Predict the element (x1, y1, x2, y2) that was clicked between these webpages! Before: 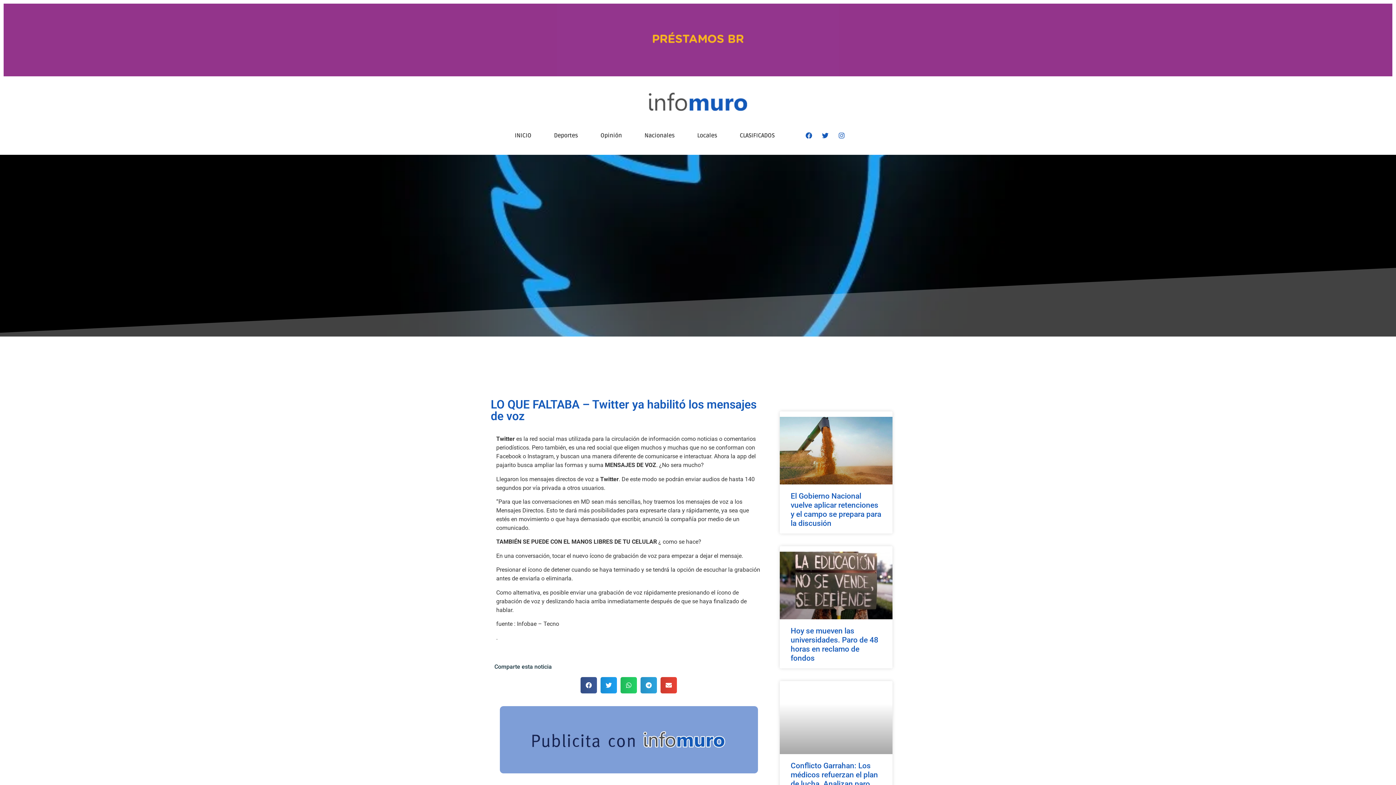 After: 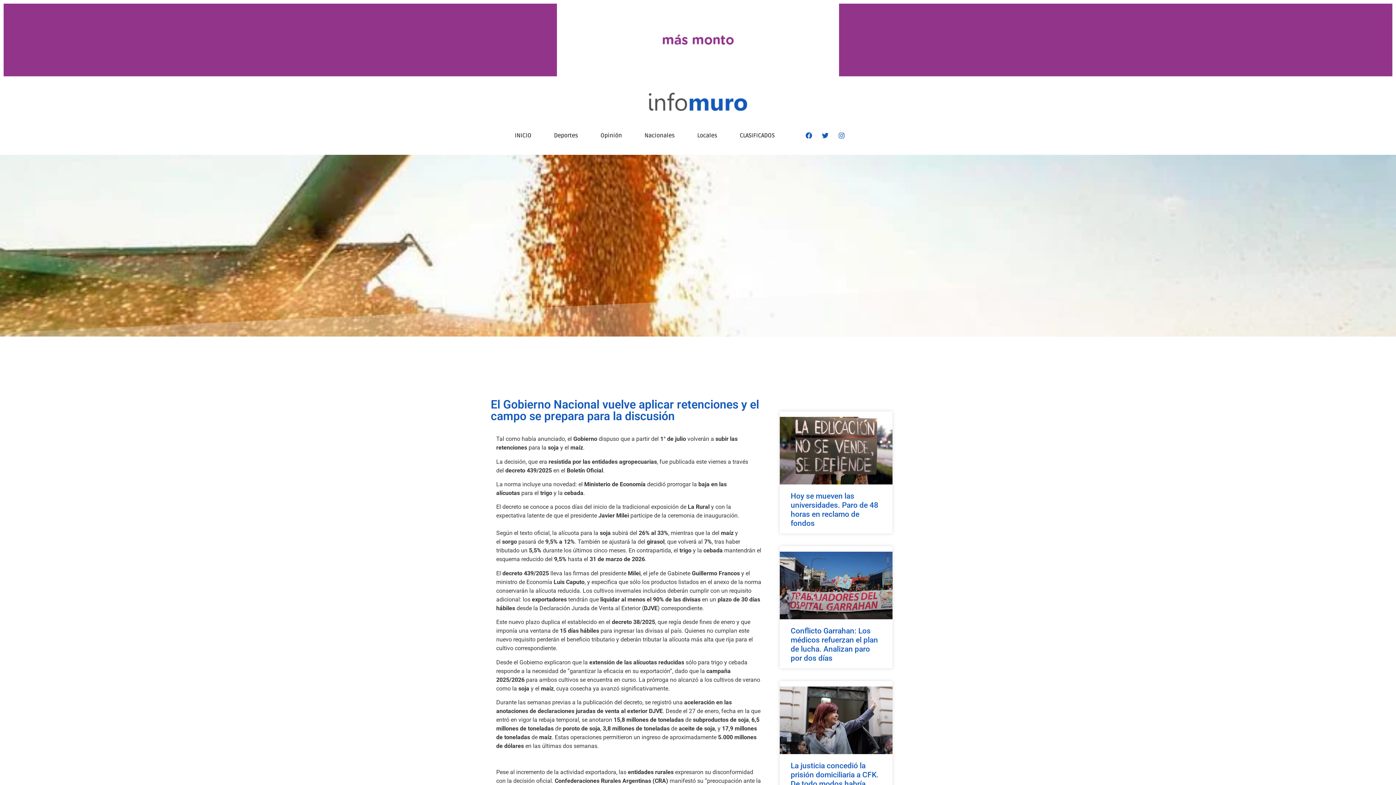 Action: bbox: (779, 417, 892, 484)